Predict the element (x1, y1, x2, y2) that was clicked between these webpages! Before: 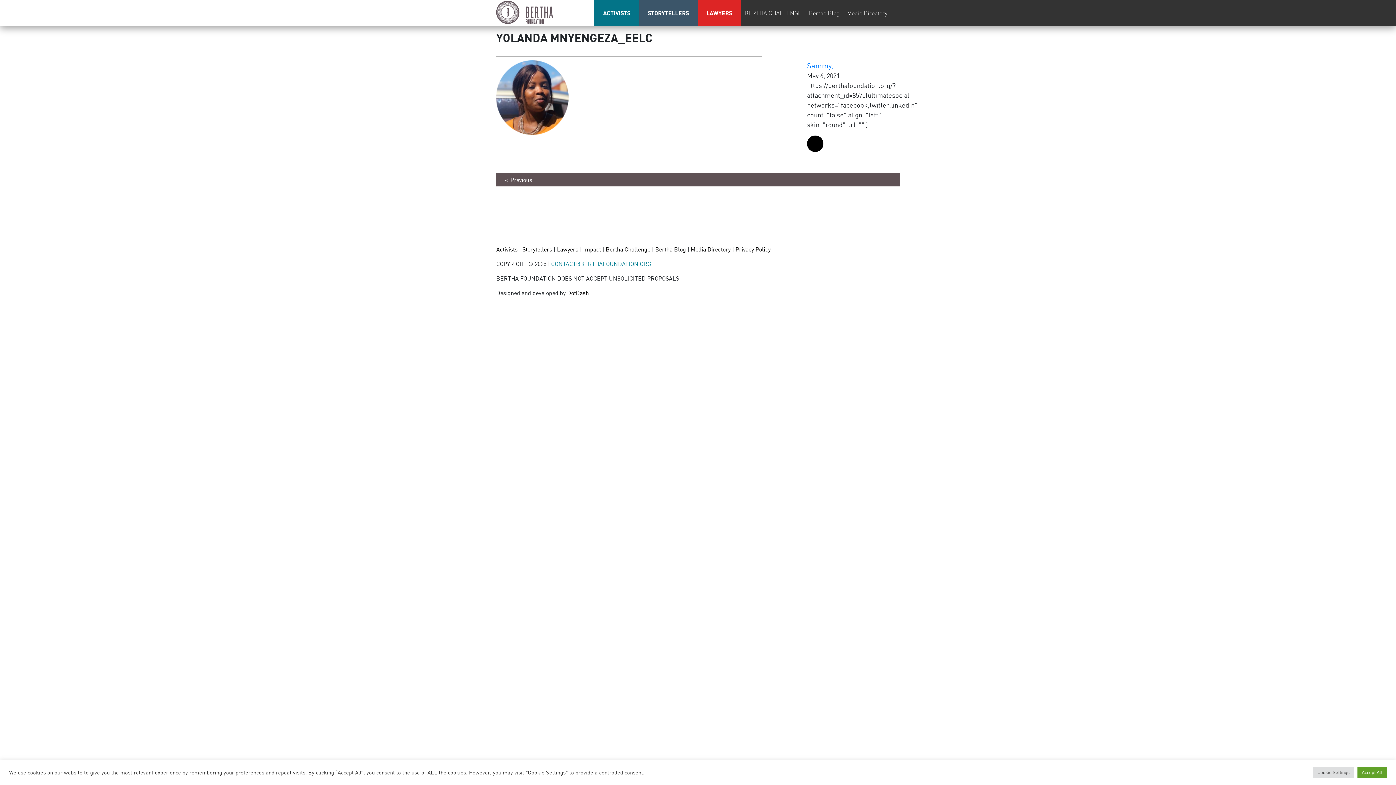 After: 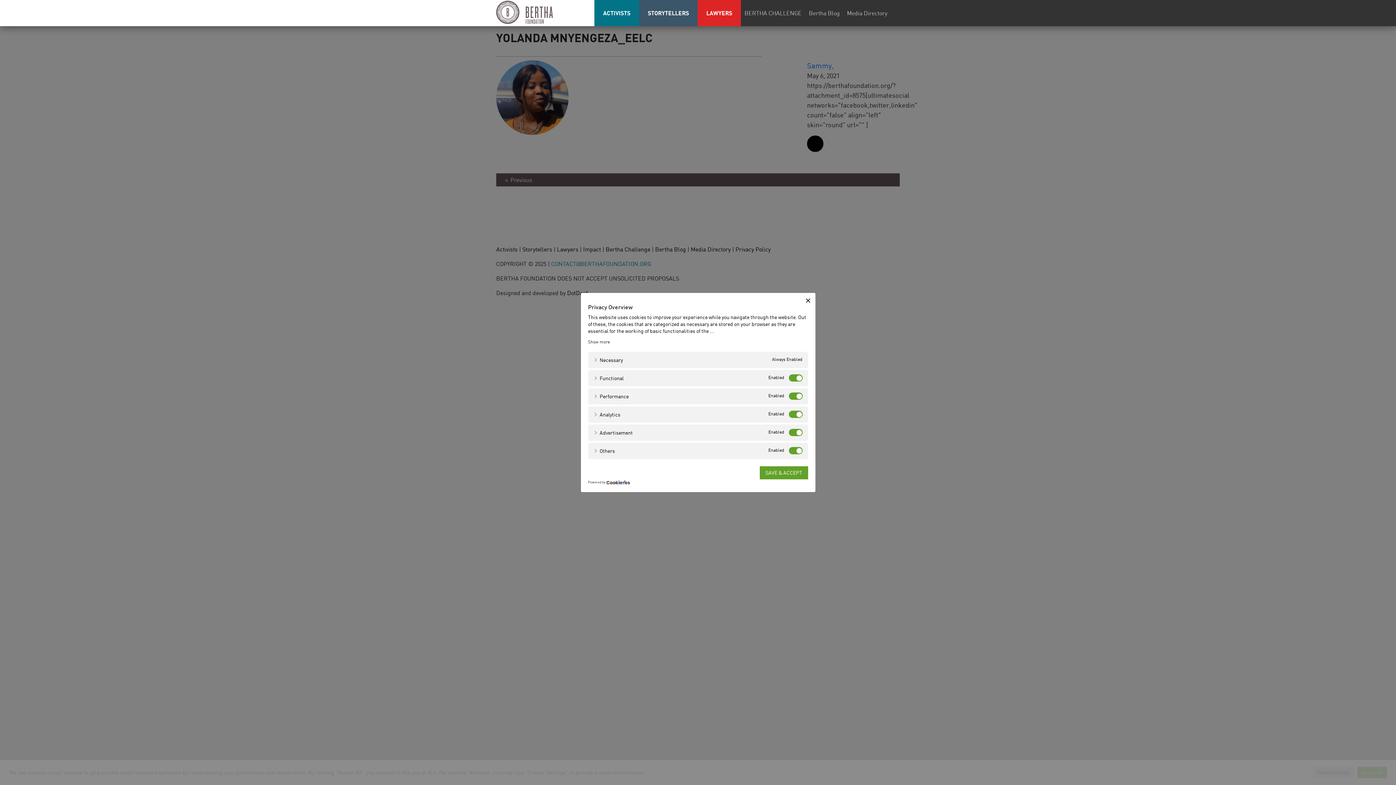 Action: bbox: (1313, 767, 1354, 778) label: Cookie Settings